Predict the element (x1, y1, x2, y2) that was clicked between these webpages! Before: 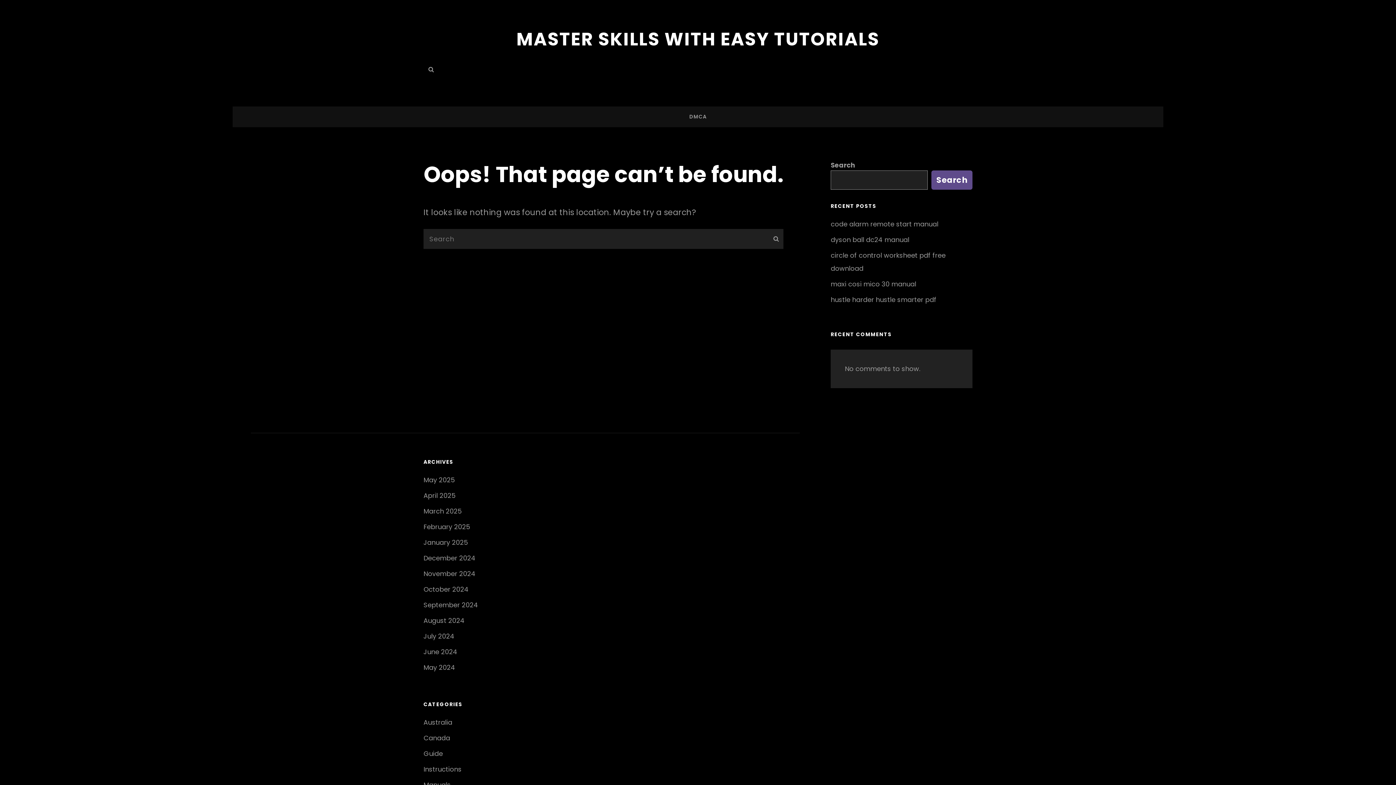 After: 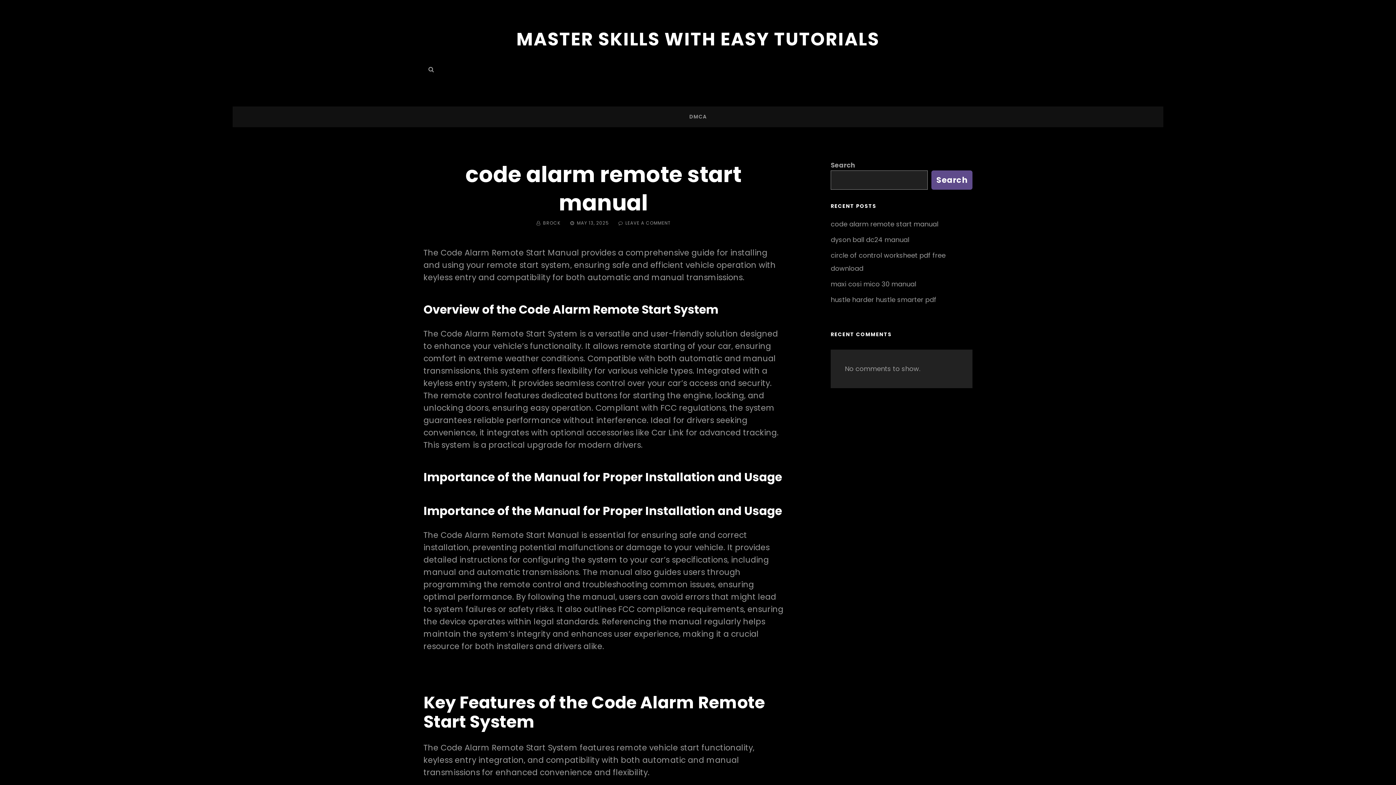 Action: bbox: (830, 219, 938, 228) label: code alarm remote start manual